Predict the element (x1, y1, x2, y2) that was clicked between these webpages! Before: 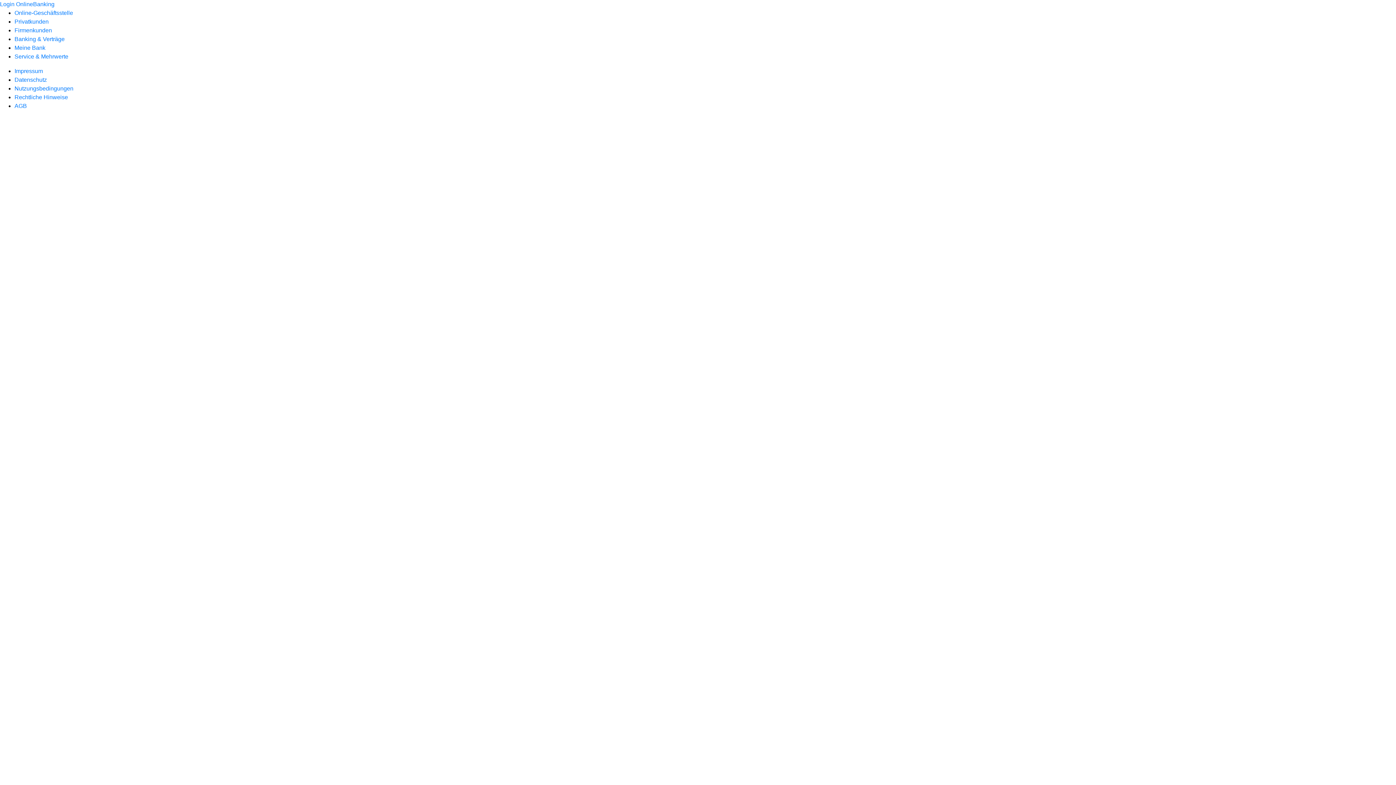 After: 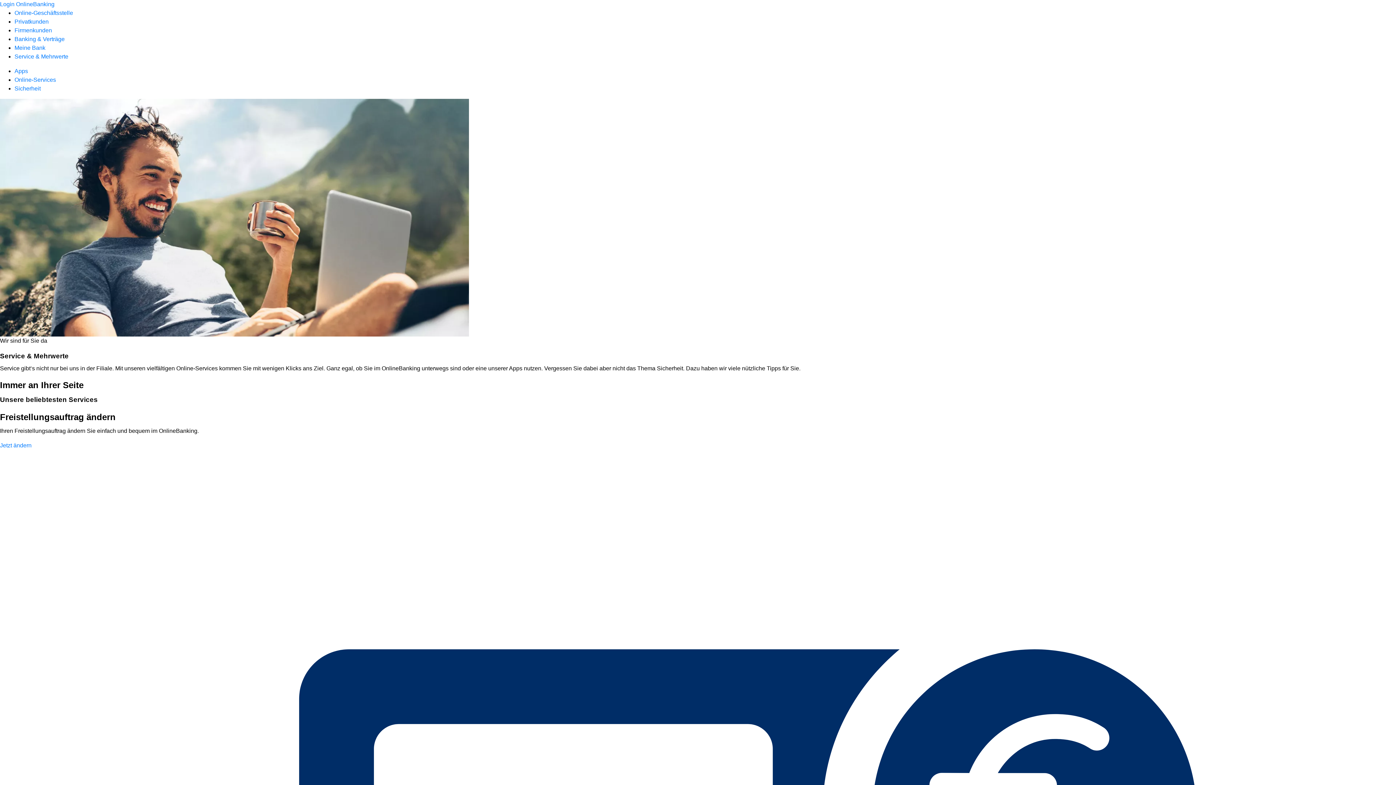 Action: bbox: (14, 53, 68, 59) label: Service & Mehrwerte